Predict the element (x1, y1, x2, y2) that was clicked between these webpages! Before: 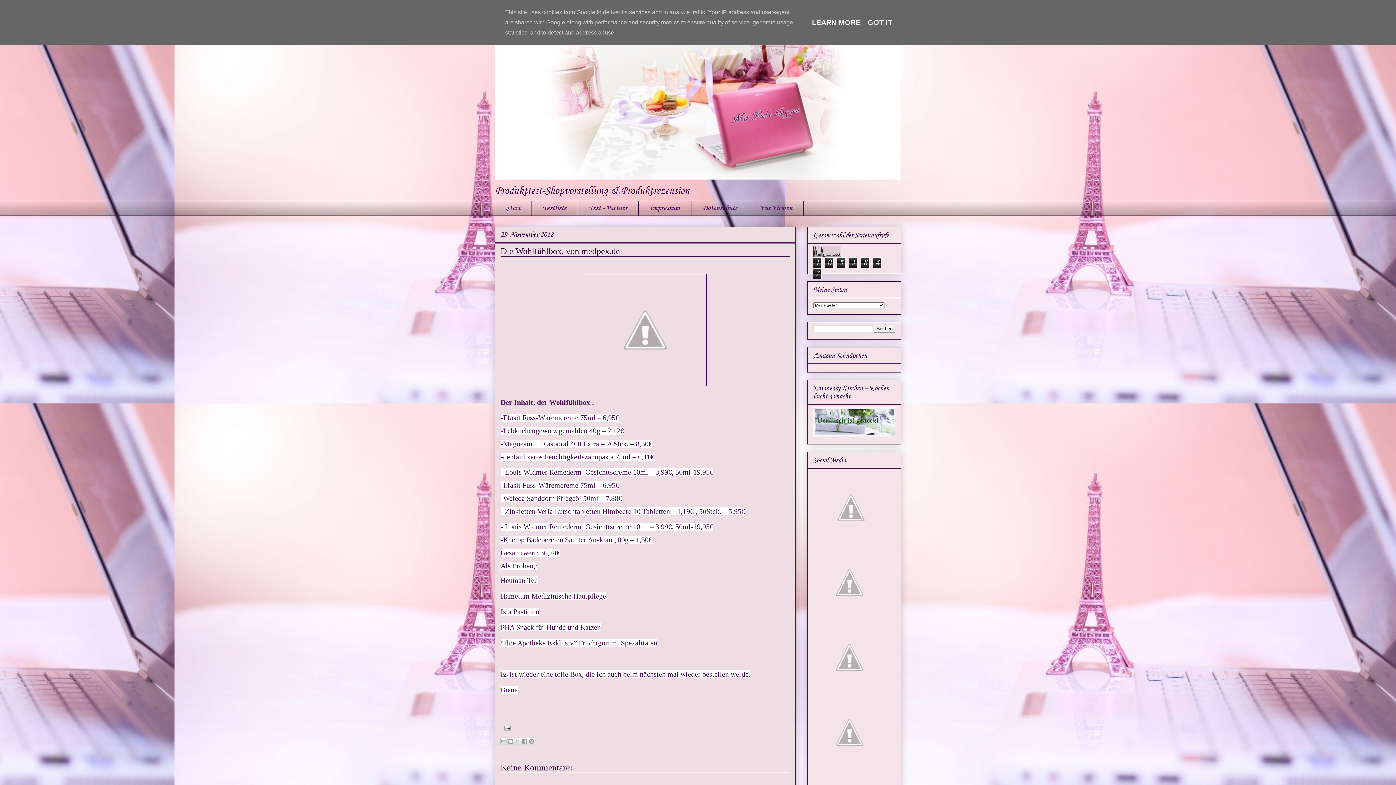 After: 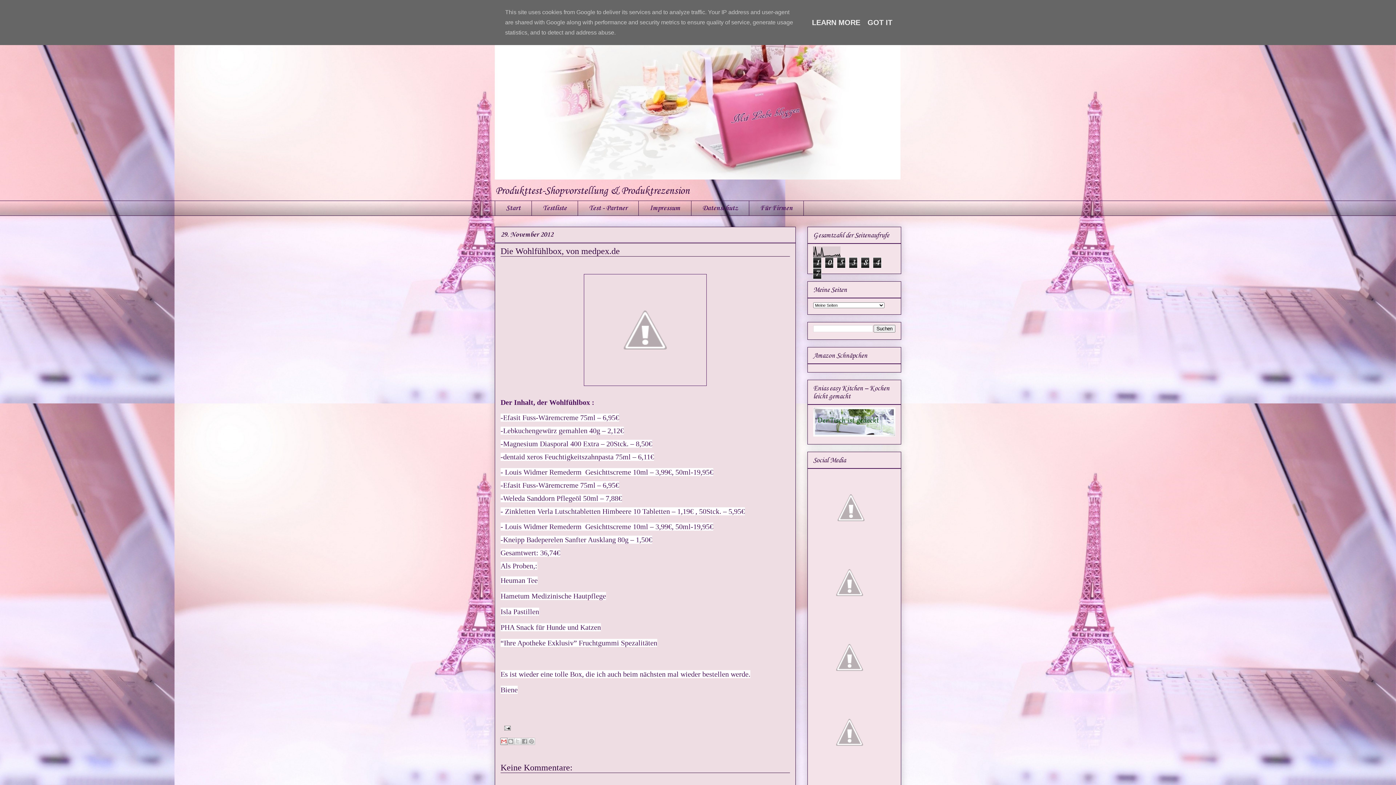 Action: bbox: (500, 738, 507, 745) label: Diesen Post per E-Mail versenden